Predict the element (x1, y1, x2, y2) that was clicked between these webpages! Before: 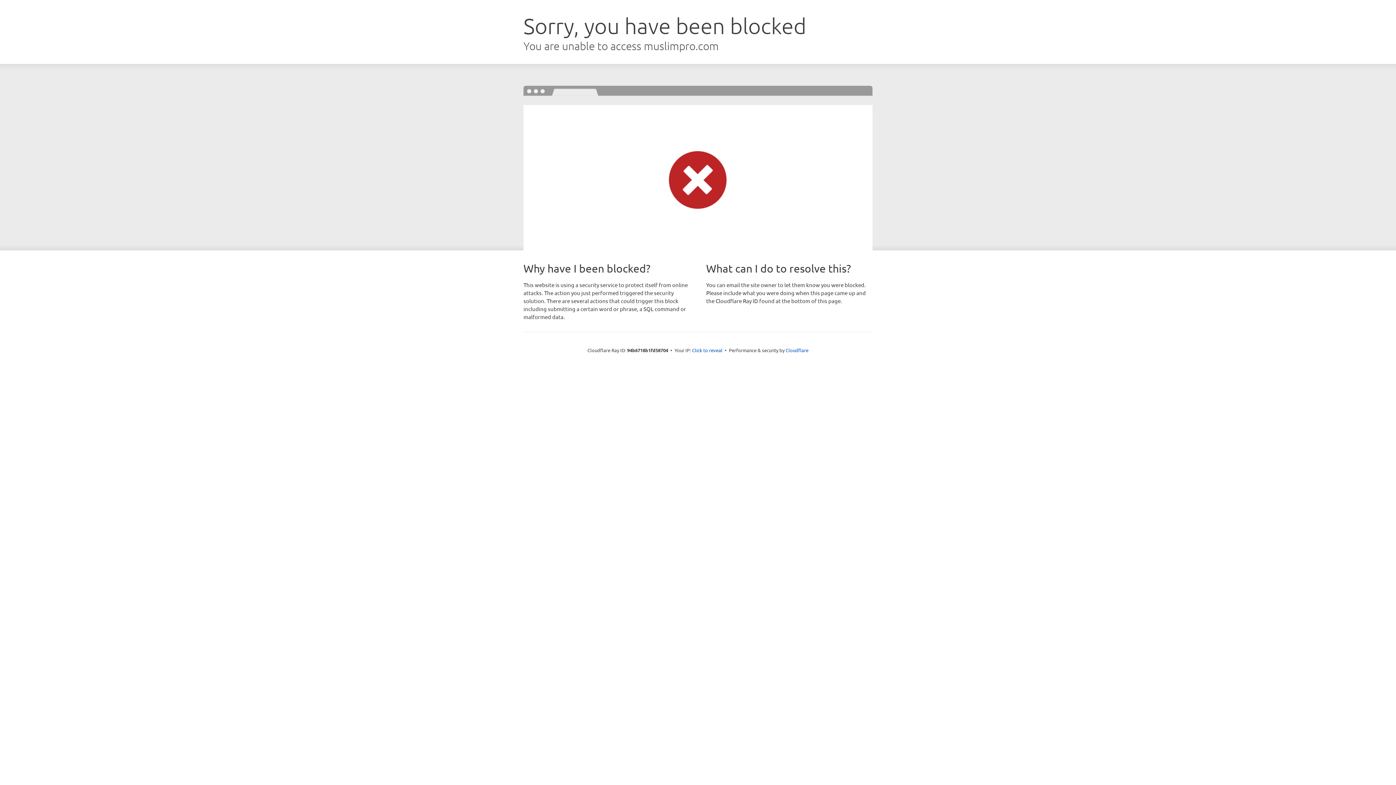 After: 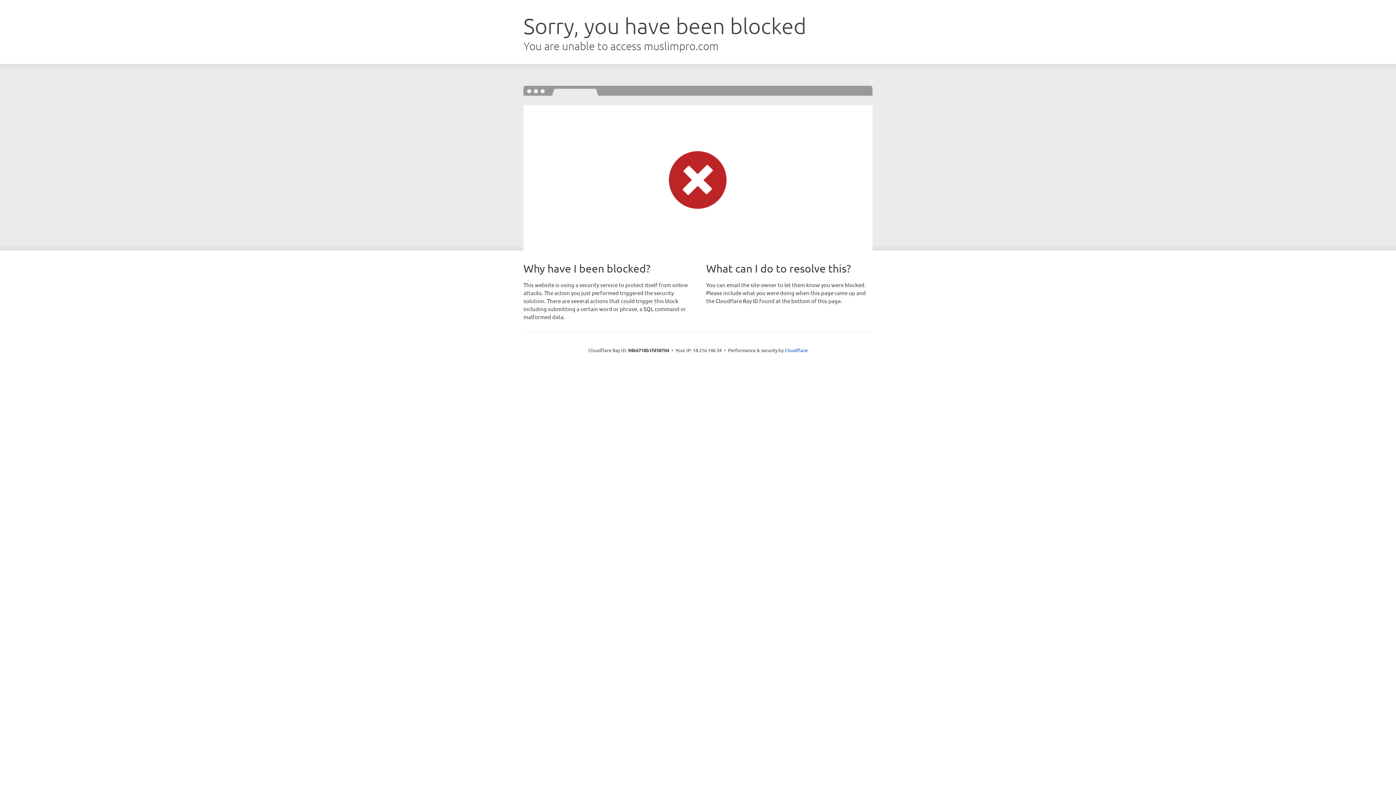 Action: bbox: (692, 346, 722, 353) label: Click to reveal